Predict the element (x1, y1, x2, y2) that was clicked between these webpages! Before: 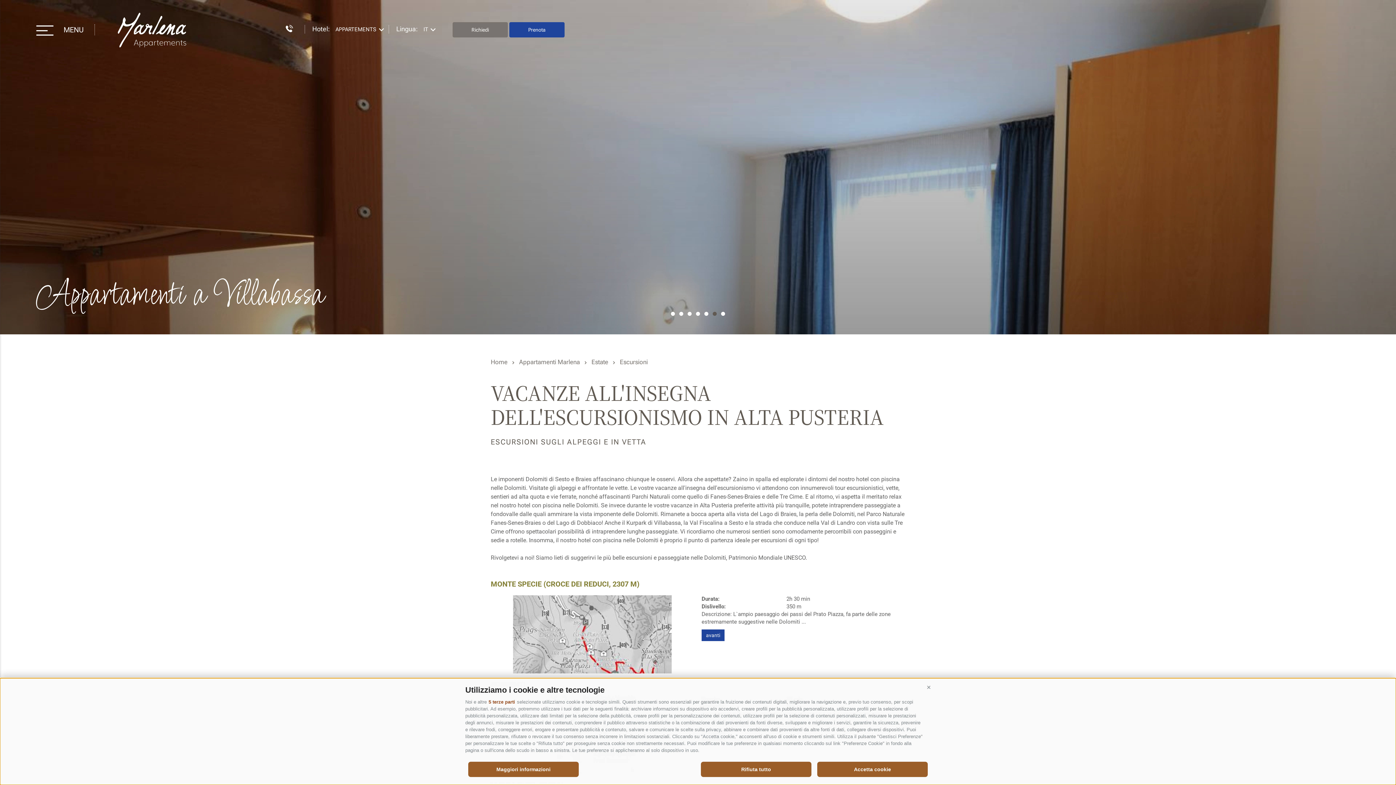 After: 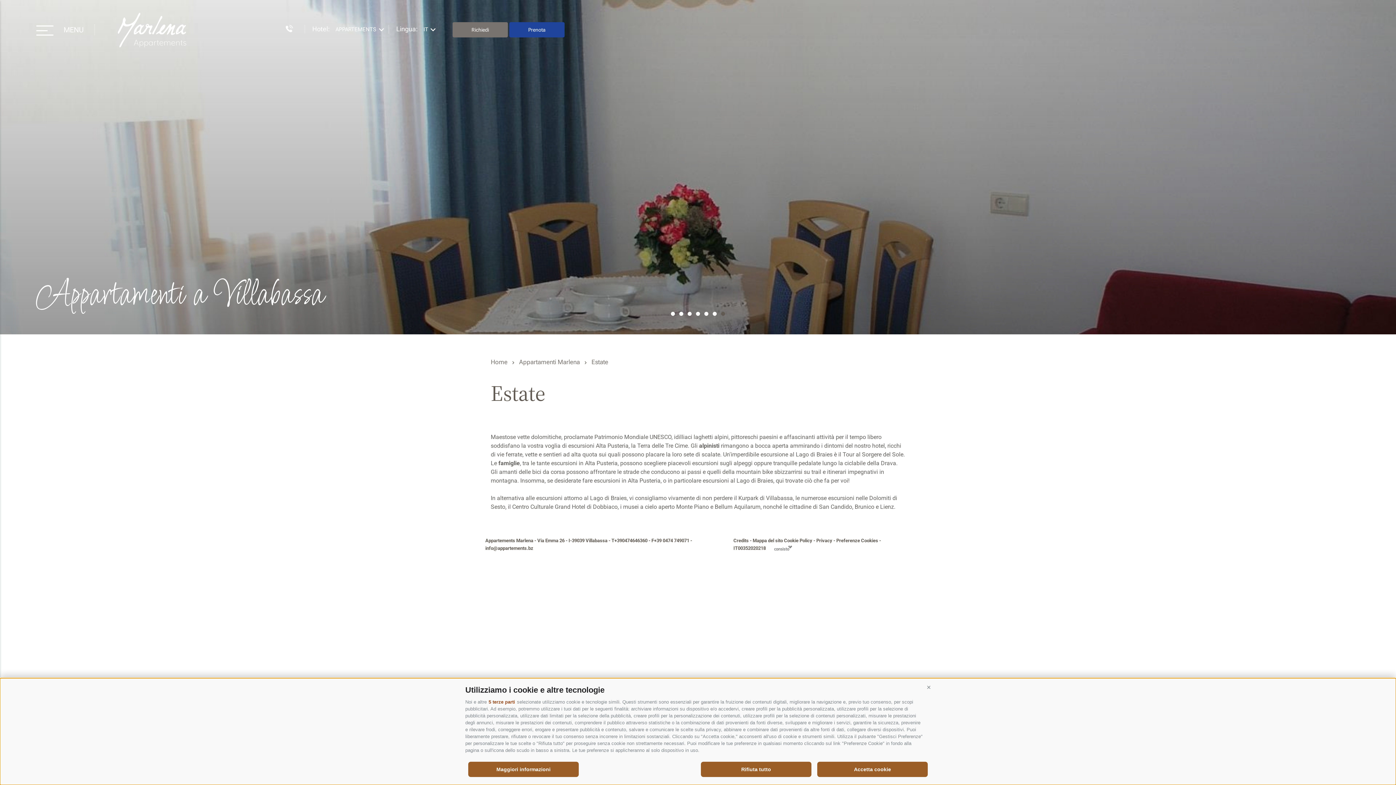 Action: label: Estate bbox: (591, 358, 608, 365)